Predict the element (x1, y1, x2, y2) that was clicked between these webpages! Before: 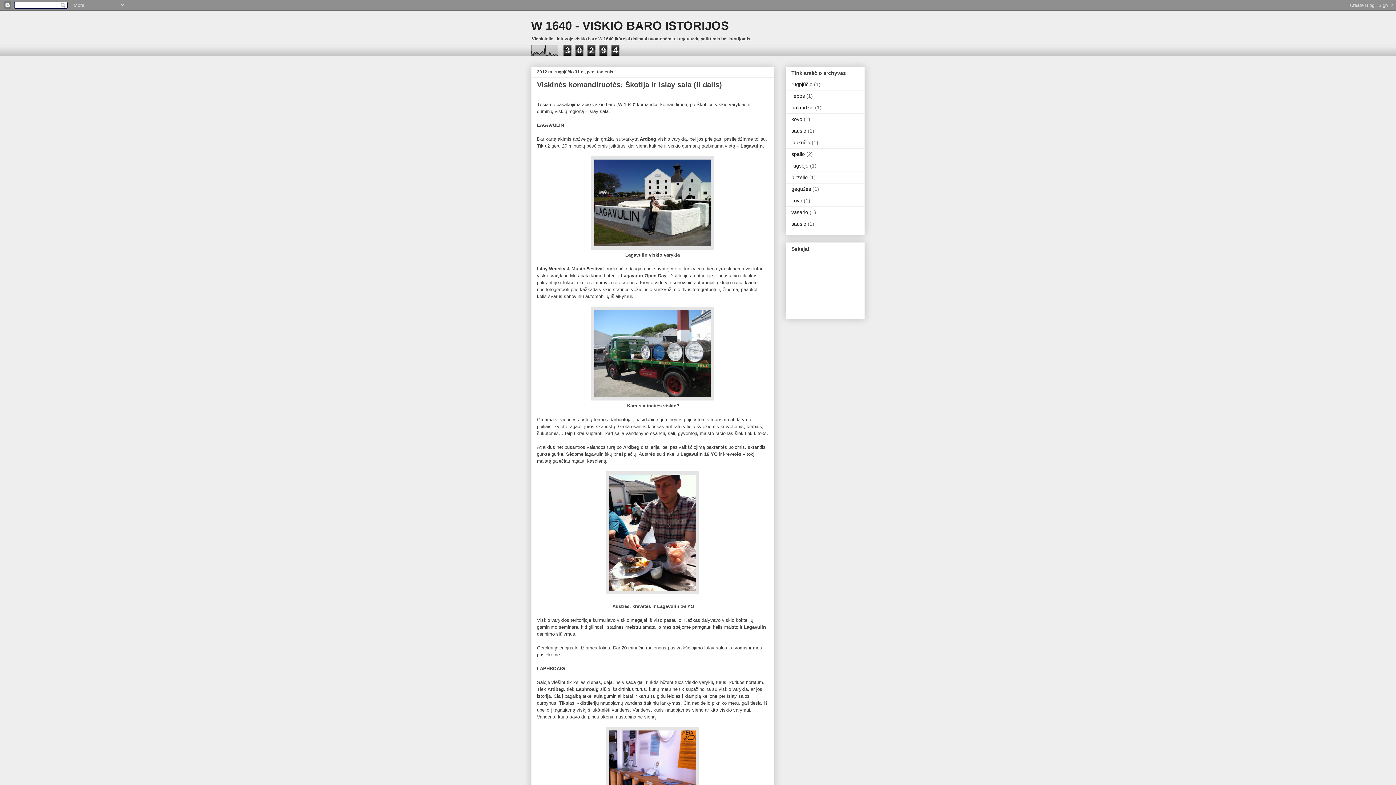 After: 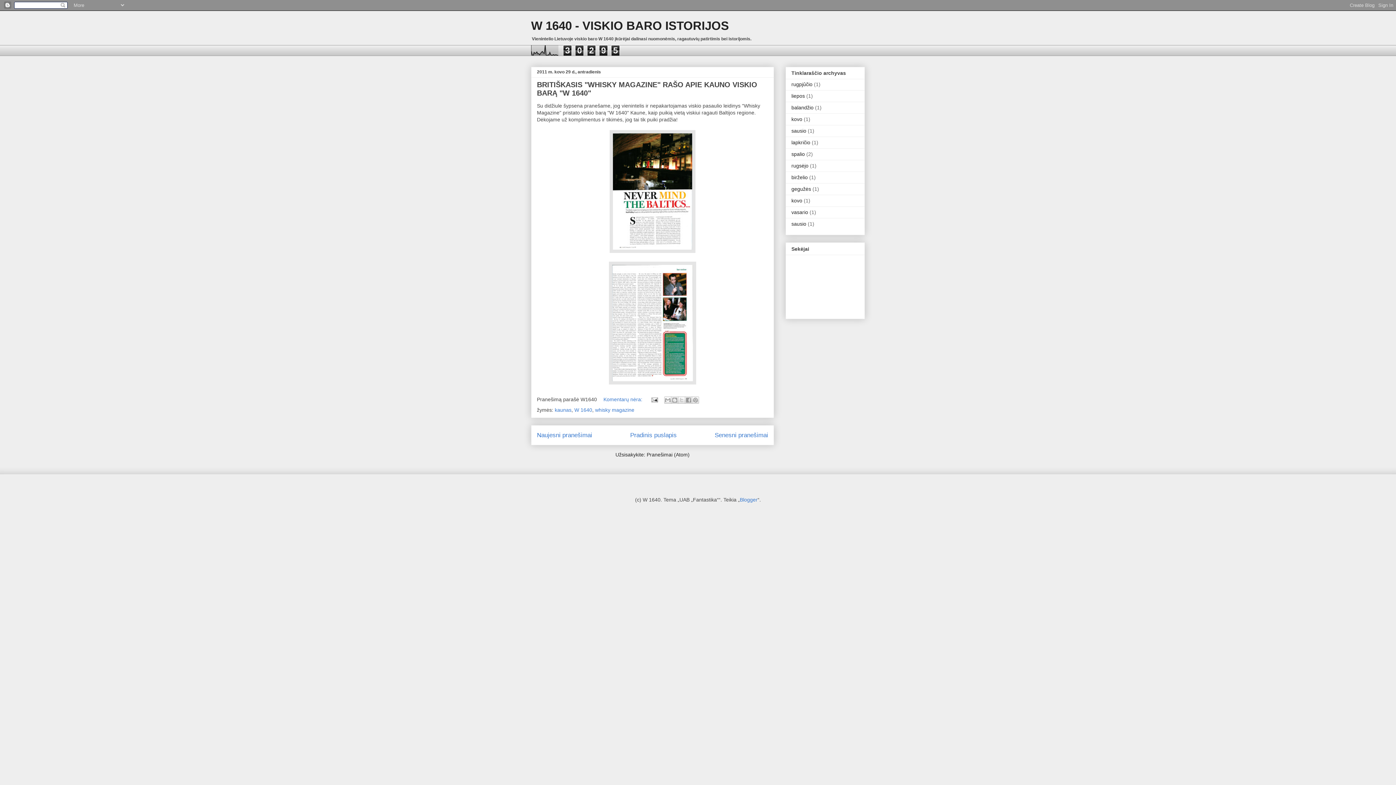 Action: bbox: (791, 197, 802, 203) label: kovo